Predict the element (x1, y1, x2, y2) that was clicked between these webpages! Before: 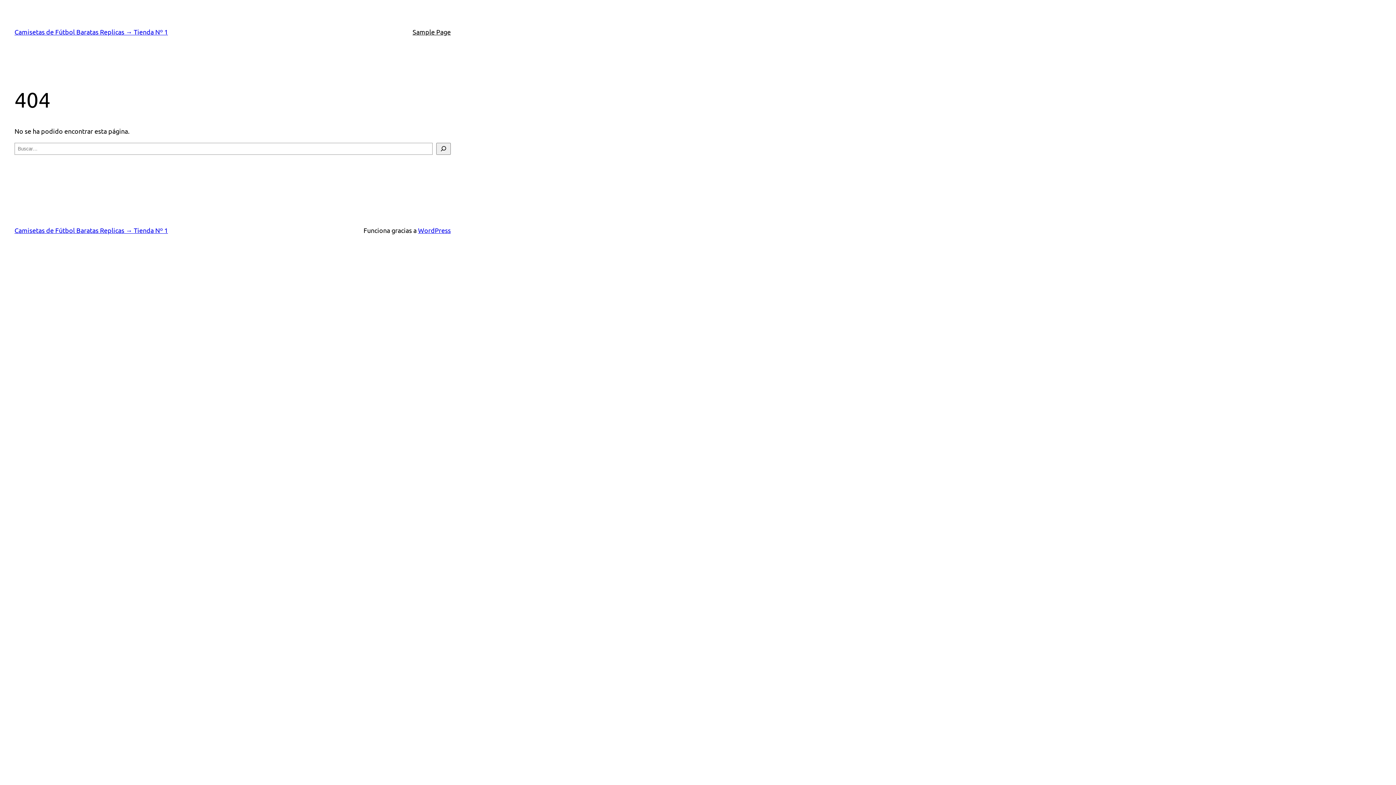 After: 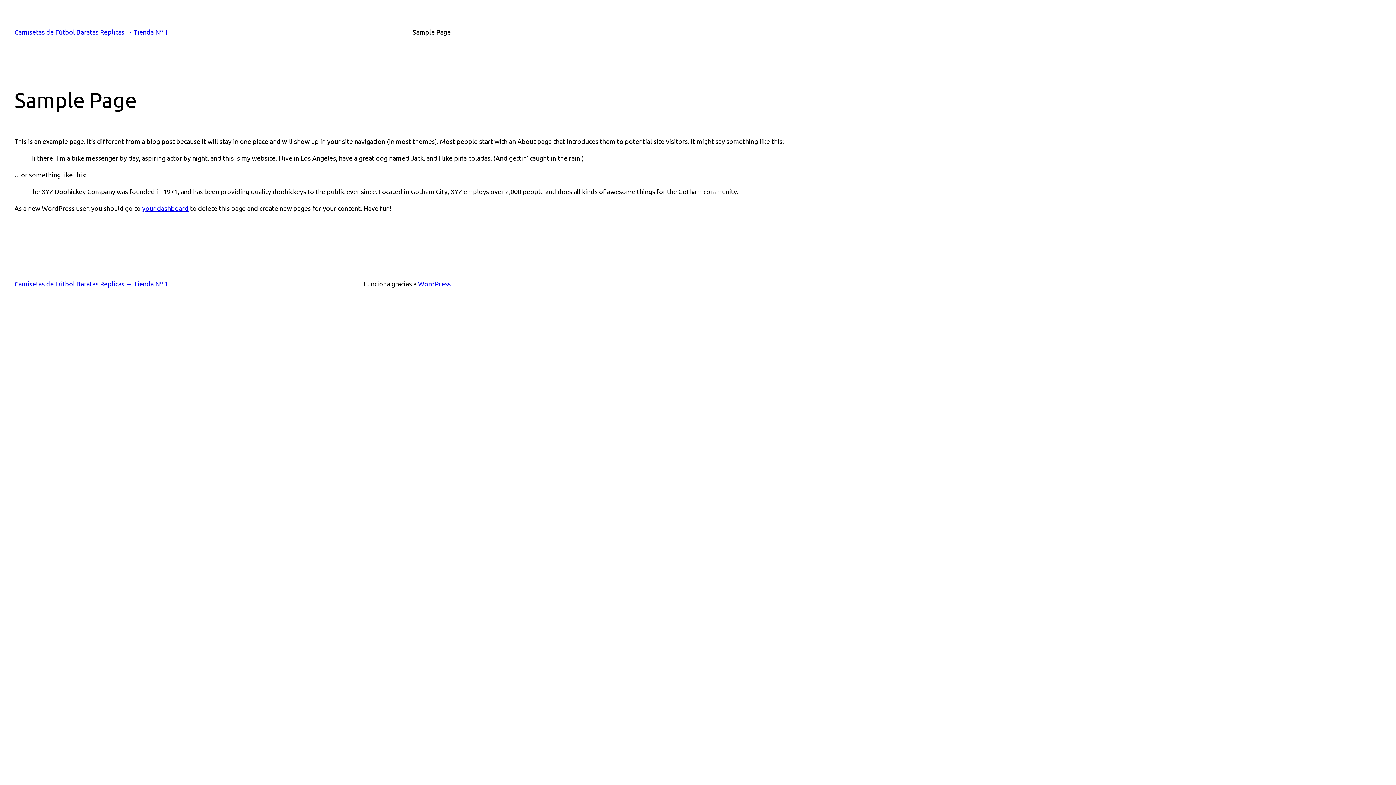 Action: label: Sample Page bbox: (412, 26, 450, 37)